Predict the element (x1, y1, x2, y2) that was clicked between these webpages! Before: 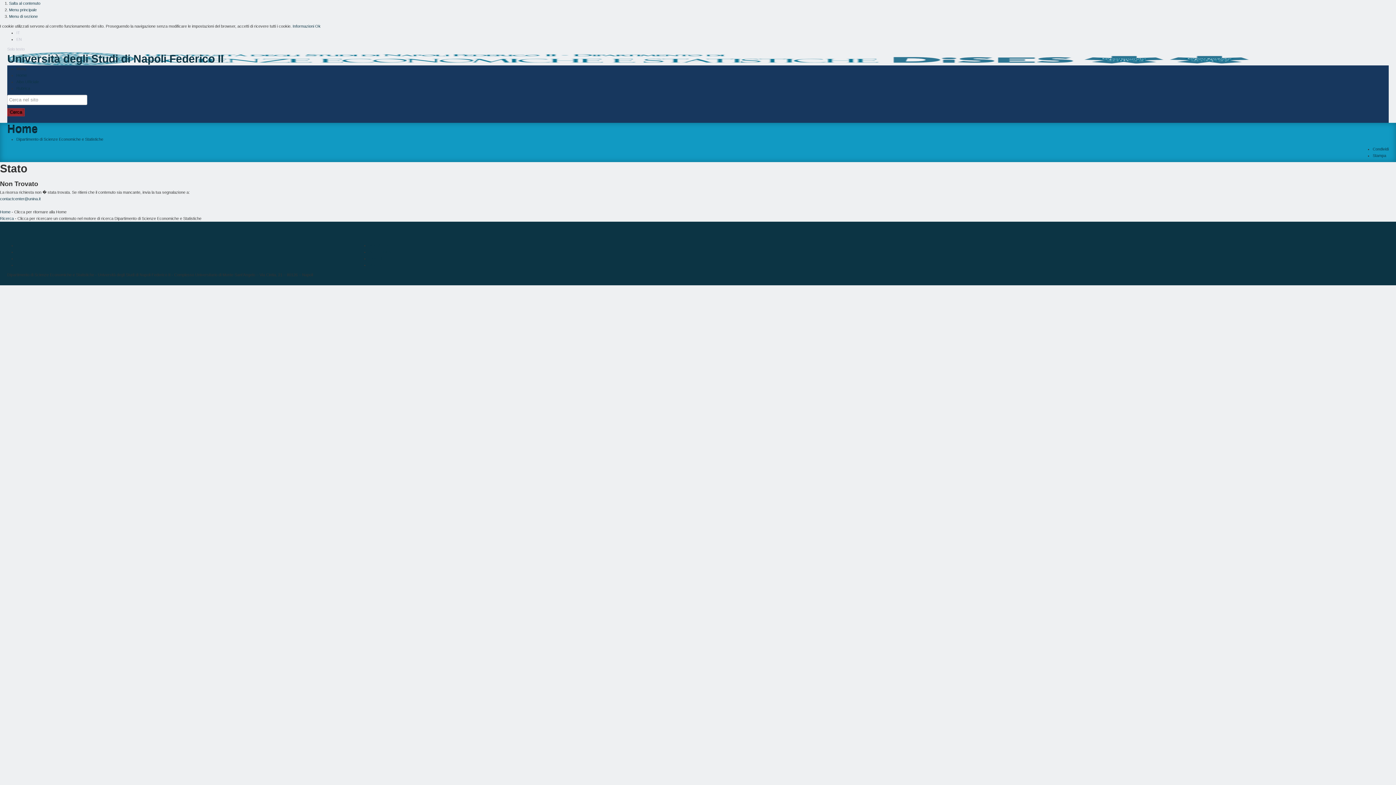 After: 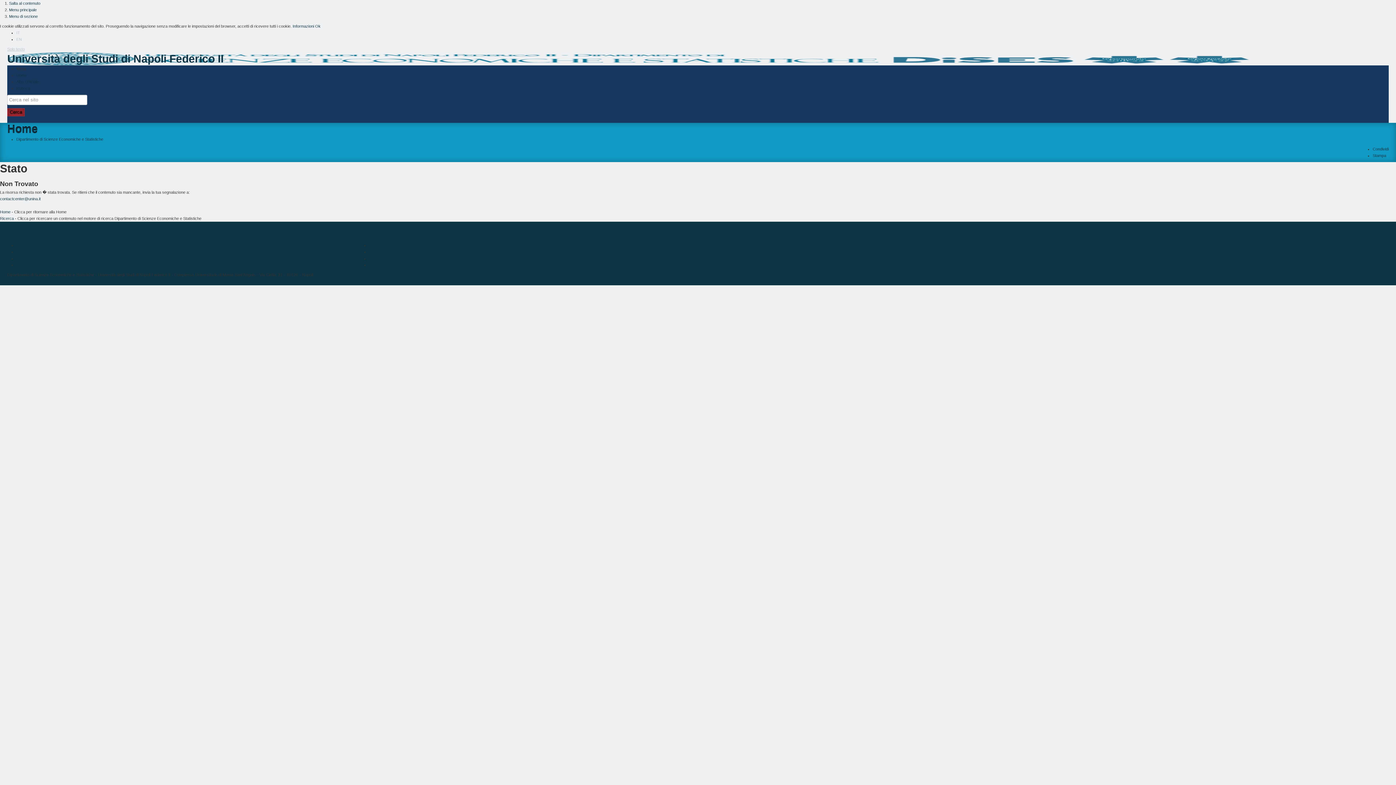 Action: label: Solo testo bbox: (7, 46, 24, 51)